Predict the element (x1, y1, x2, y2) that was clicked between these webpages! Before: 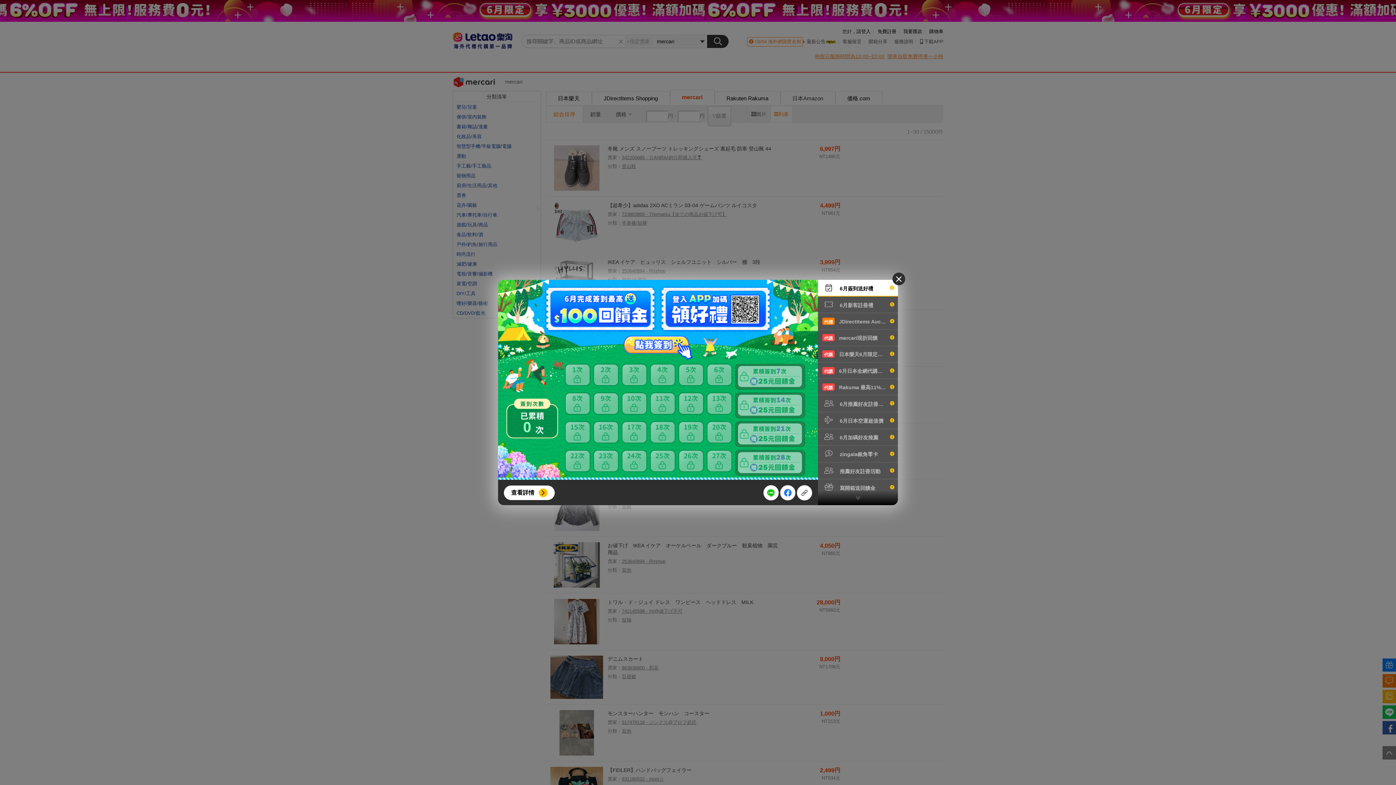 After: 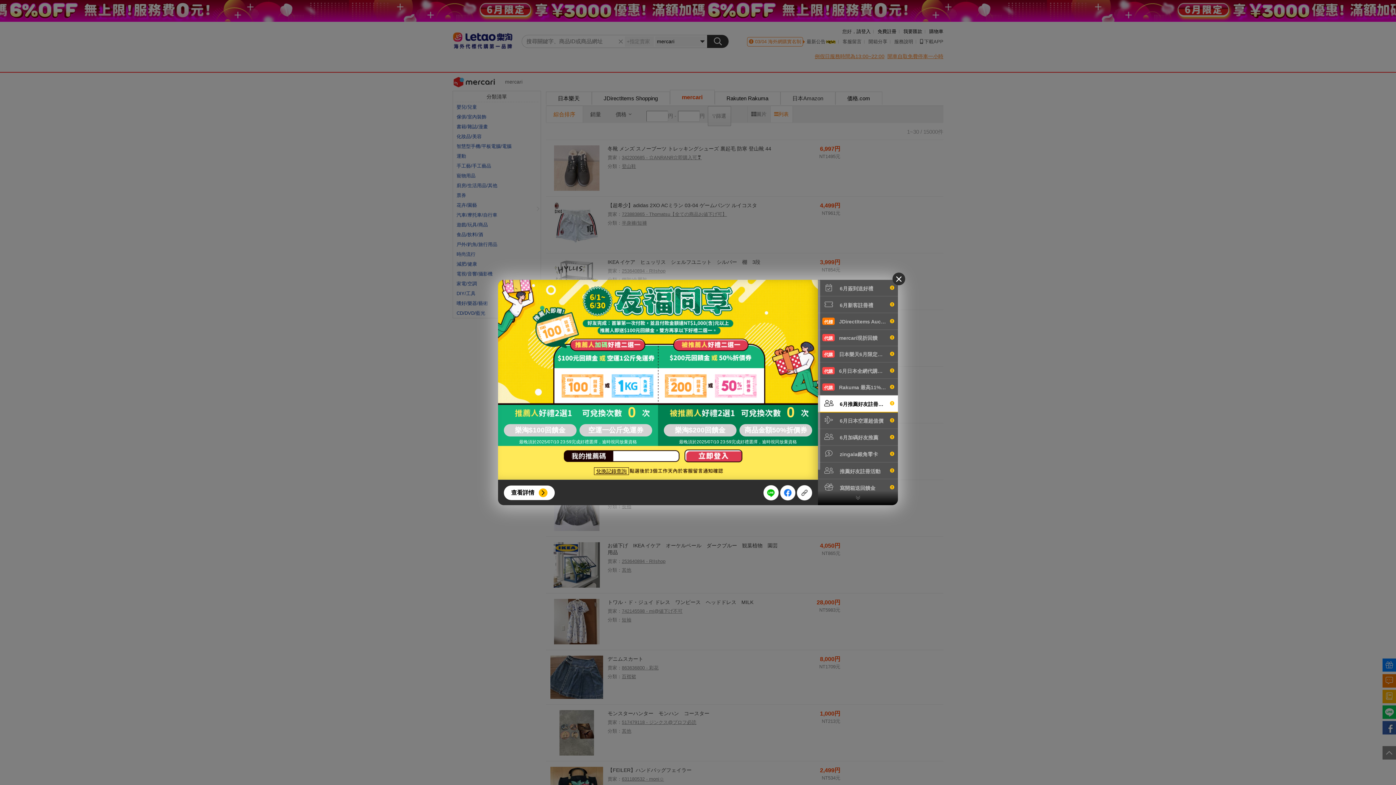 Action: bbox: (818, 395, 898, 412) label:  6月推薦好友註冊活動